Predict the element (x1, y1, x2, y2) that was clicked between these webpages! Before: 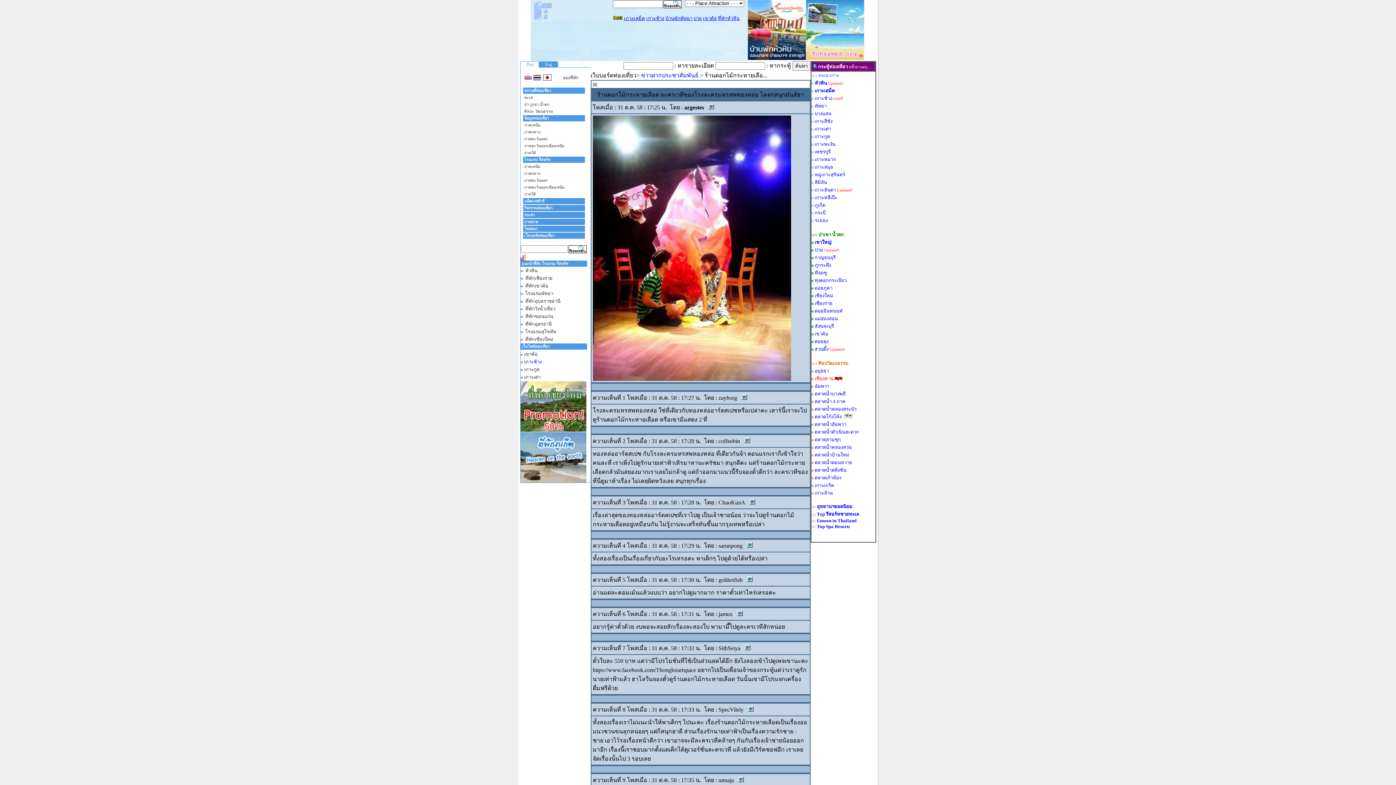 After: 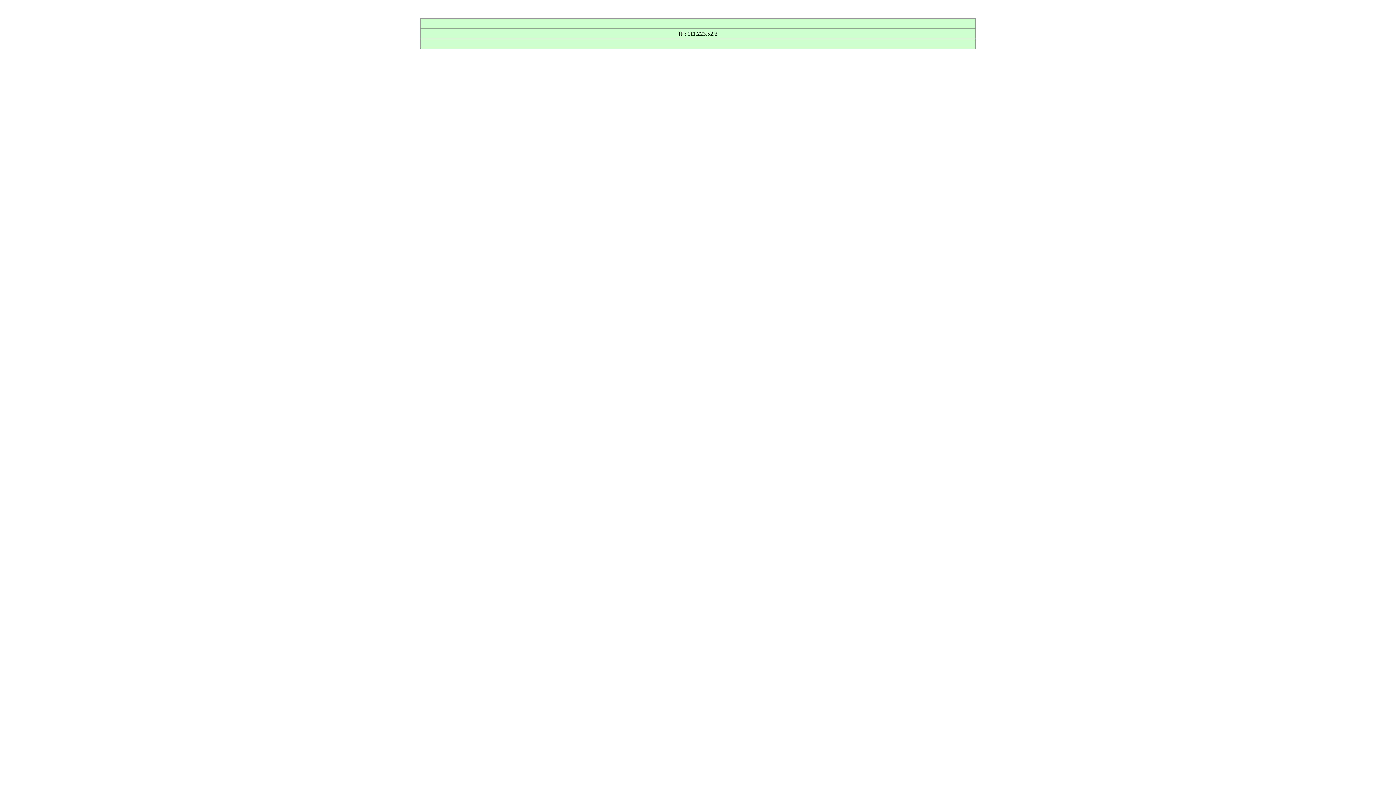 Action: bbox: (744, 438, 750, 444)